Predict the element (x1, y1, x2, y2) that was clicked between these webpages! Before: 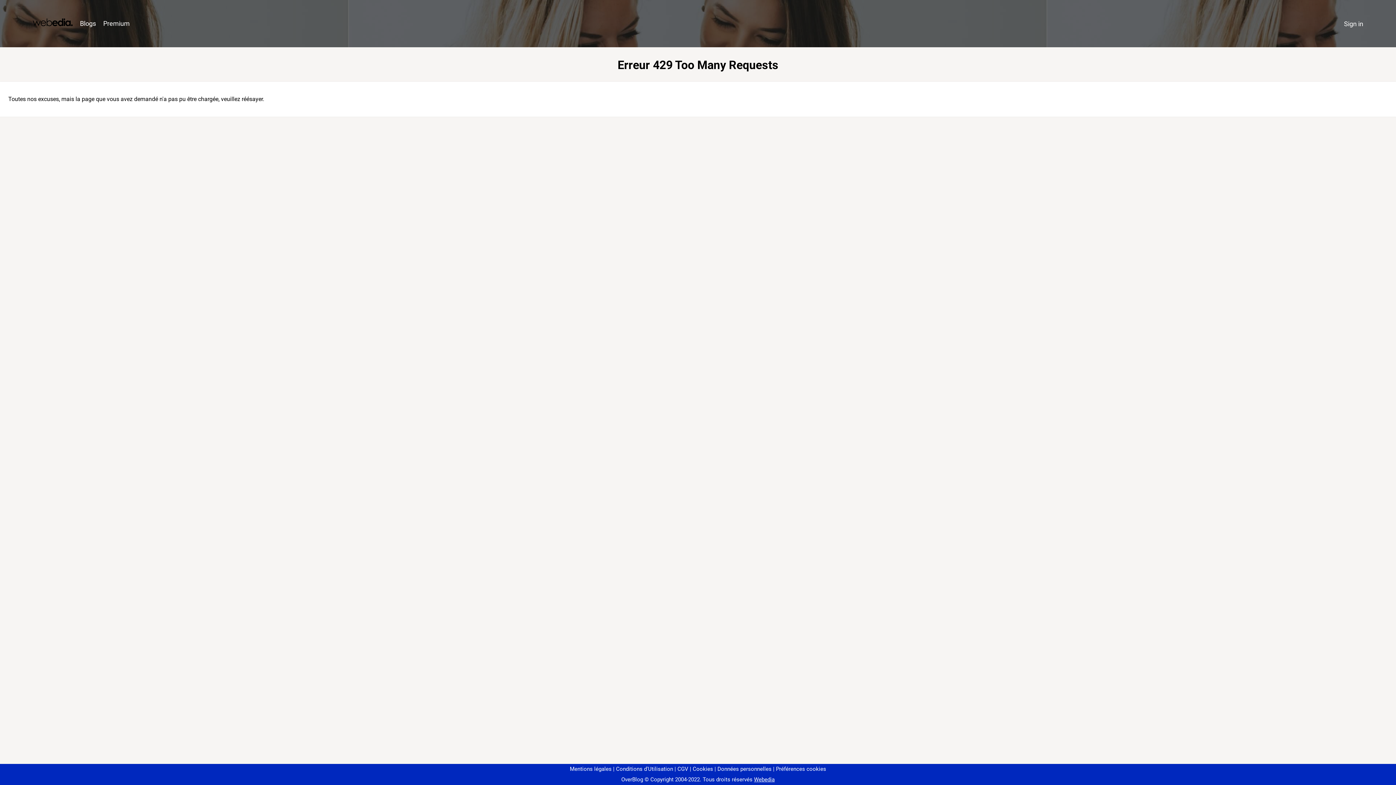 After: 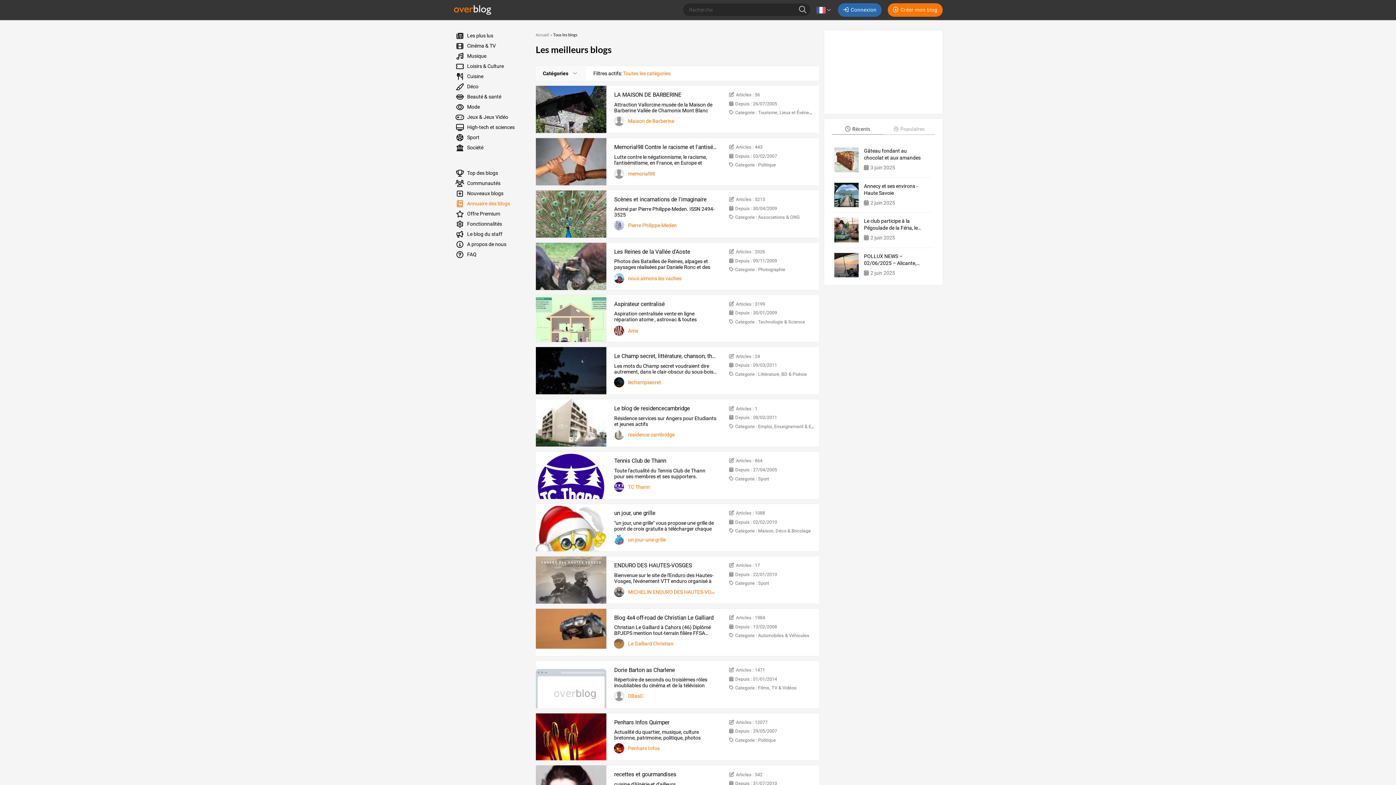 Action: label: Blogs bbox: (76, 16, 99, 31)